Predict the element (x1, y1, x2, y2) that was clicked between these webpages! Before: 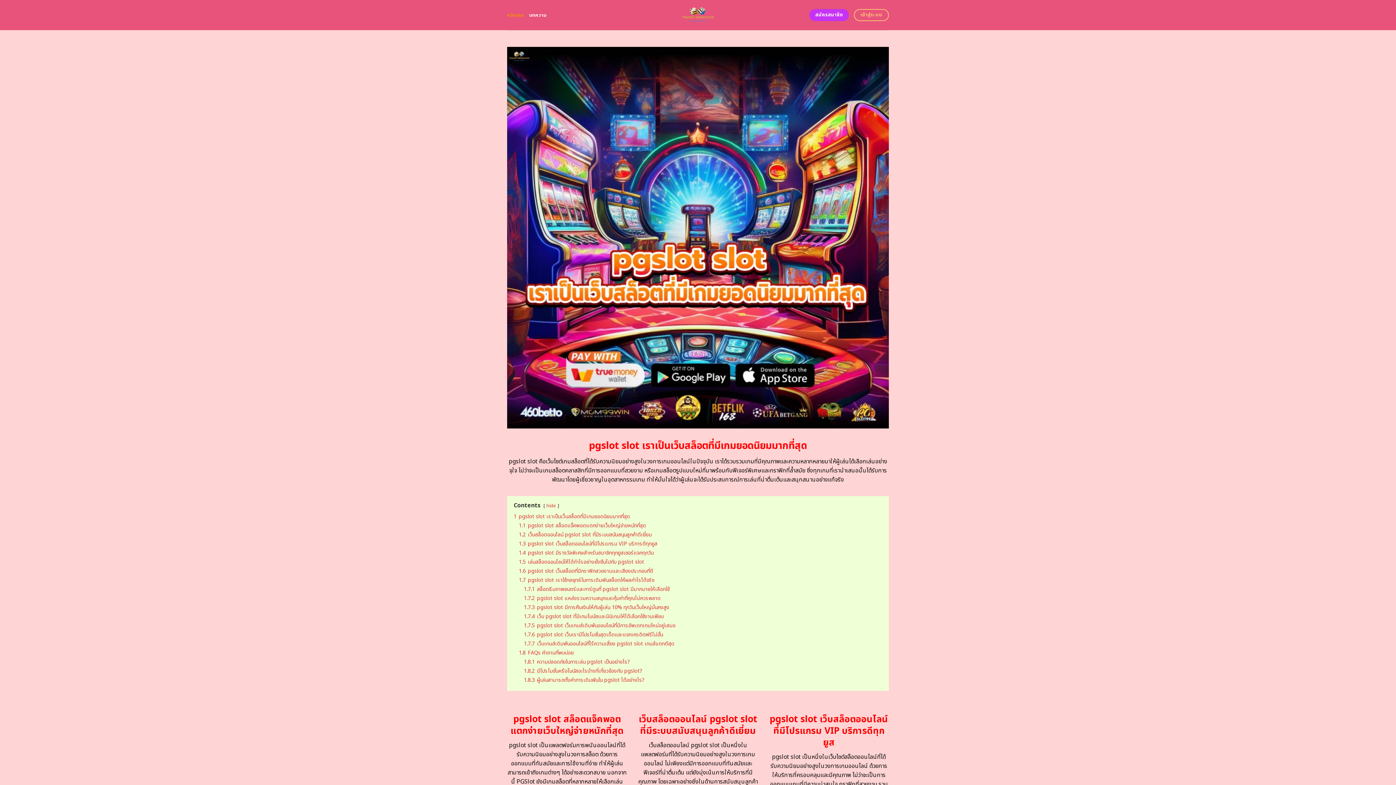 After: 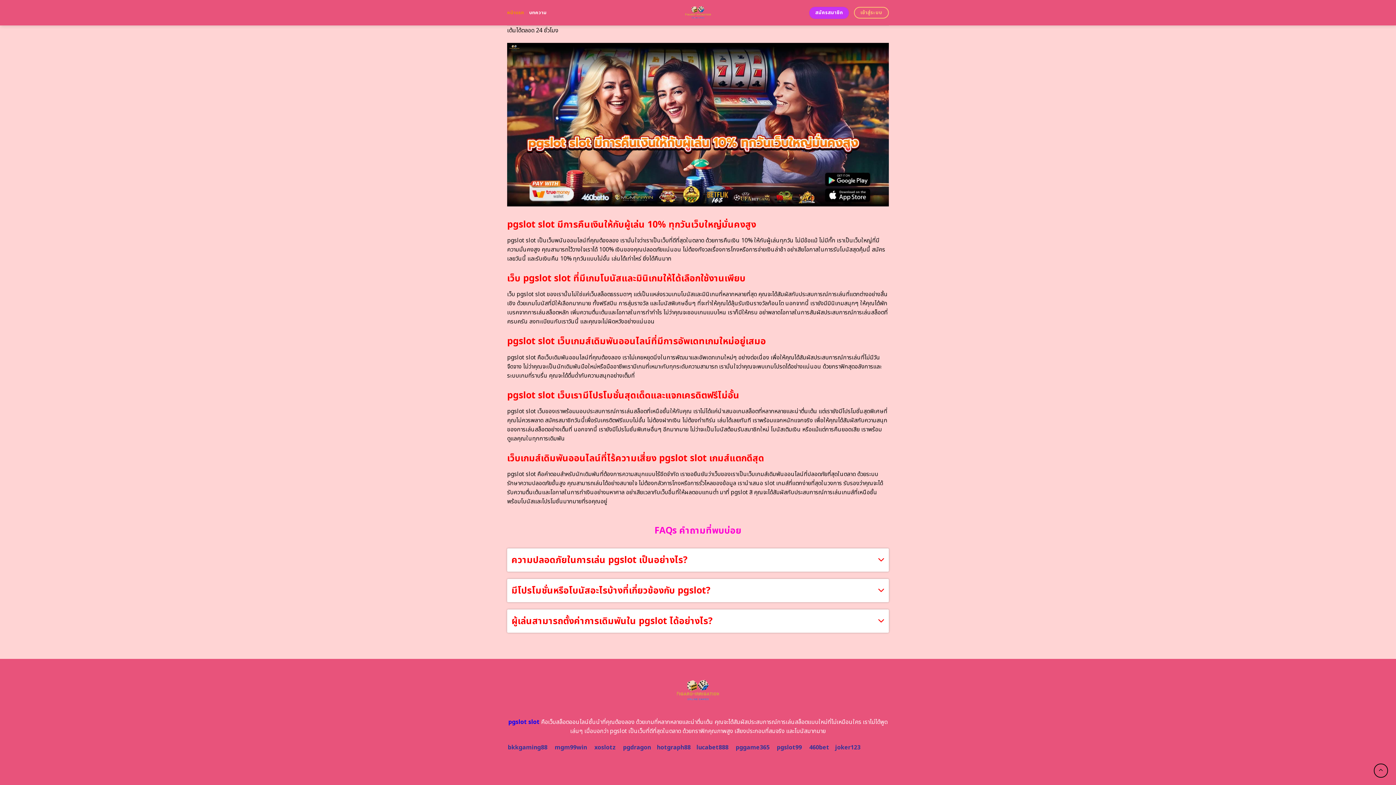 Action: label: 1.7.5 pgslot slot เว็บเกมส์เดิมพันออนไลน์ที่มีการอัพเดทเกมใหม่อยู่เสมอ bbox: (524, 622, 675, 629)